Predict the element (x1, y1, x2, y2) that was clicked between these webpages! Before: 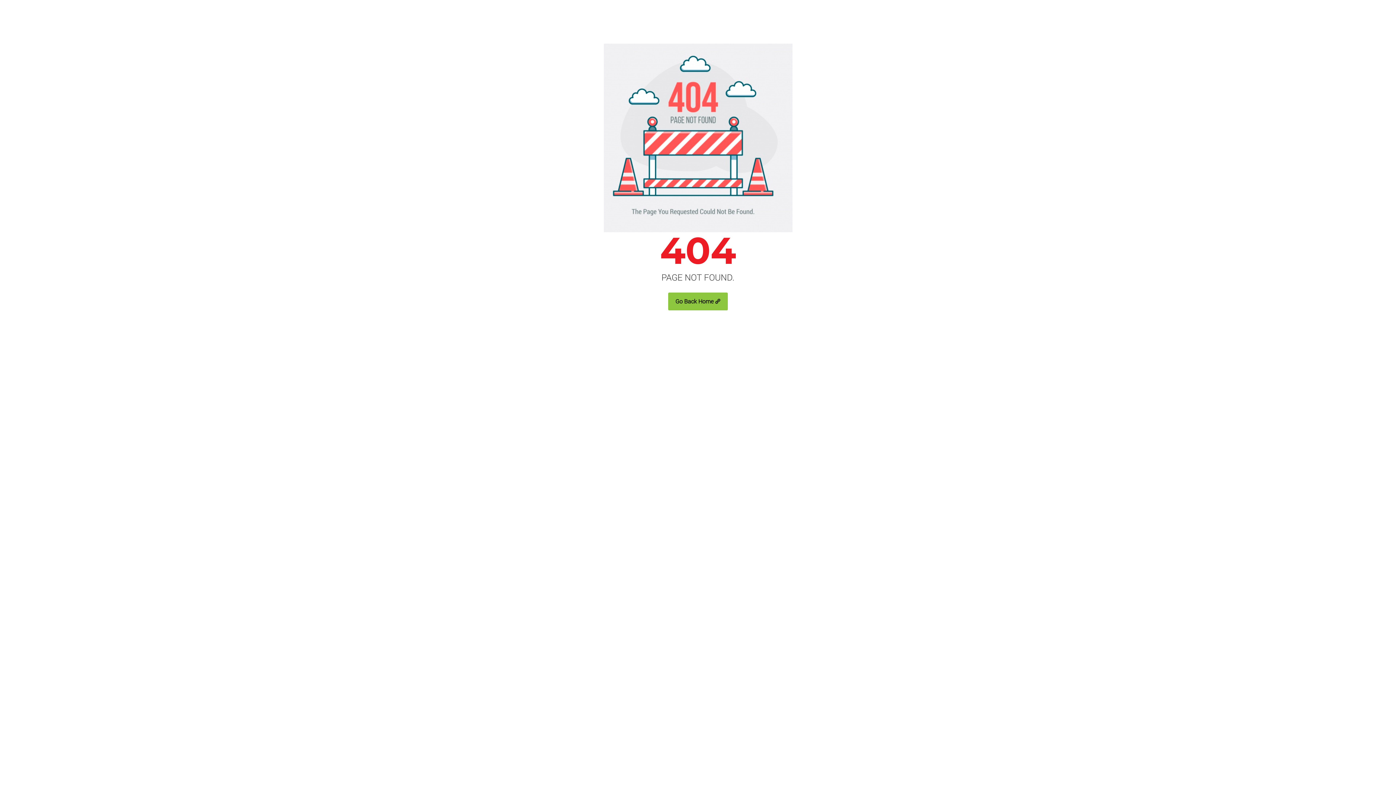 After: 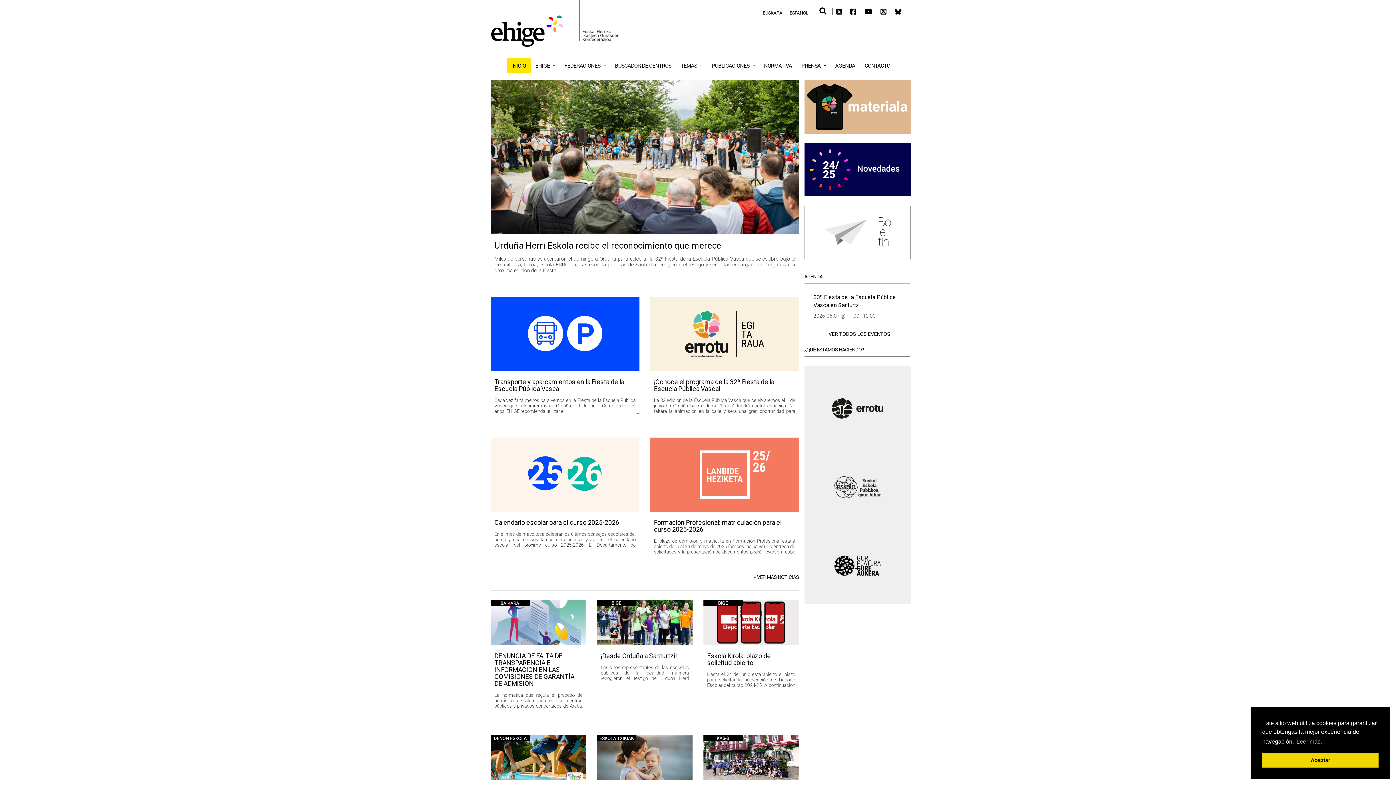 Action: label: Go Back Home bbox: (668, 292, 728, 310)